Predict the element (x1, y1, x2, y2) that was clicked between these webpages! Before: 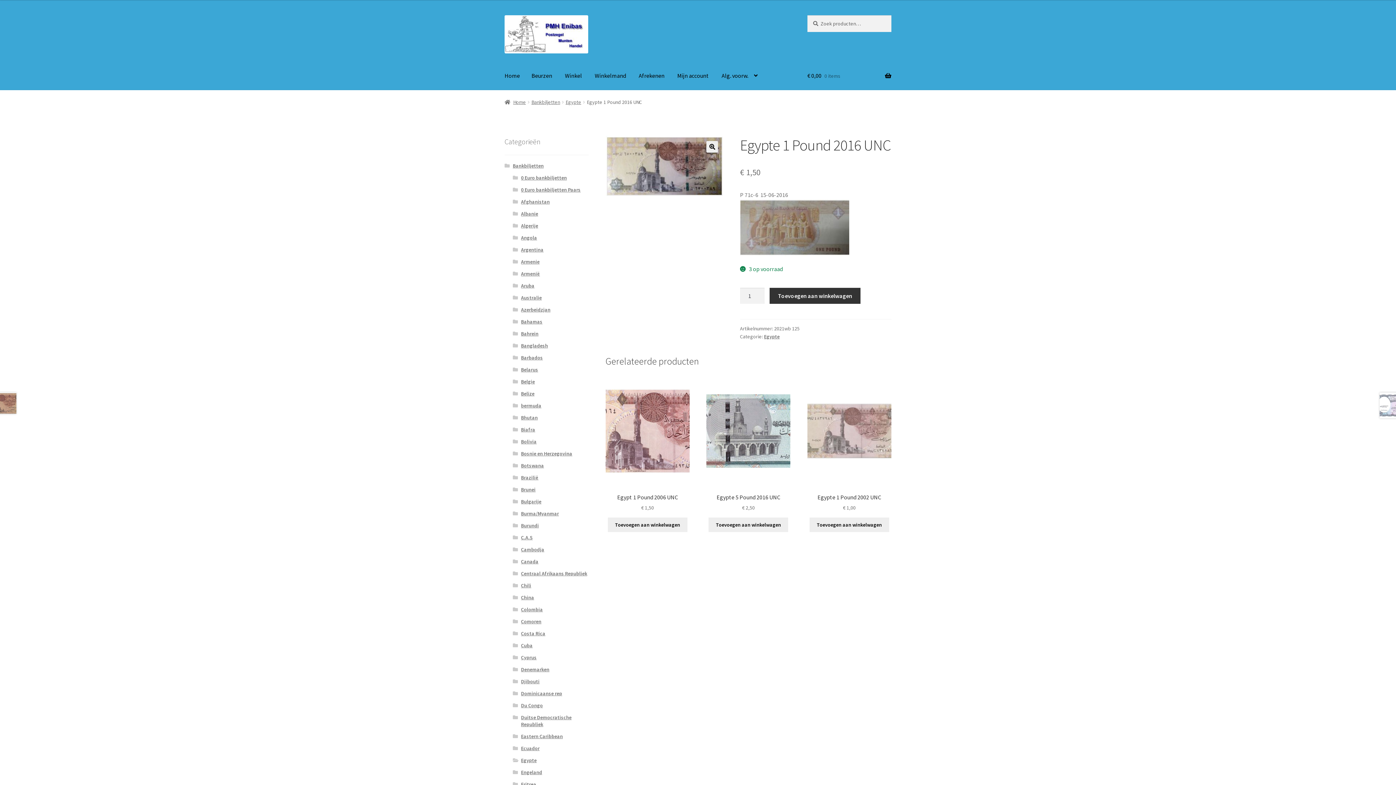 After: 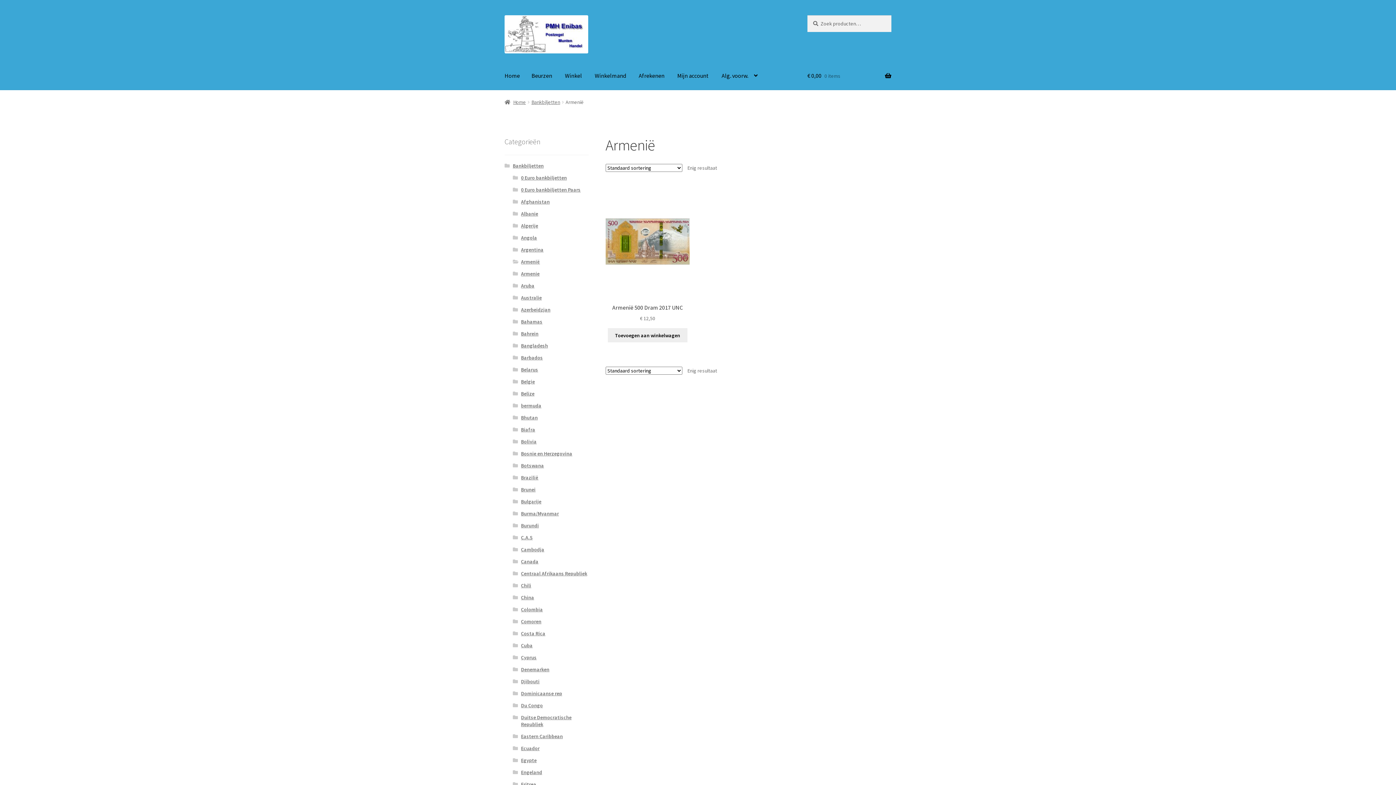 Action: bbox: (521, 270, 540, 277) label: Armenië